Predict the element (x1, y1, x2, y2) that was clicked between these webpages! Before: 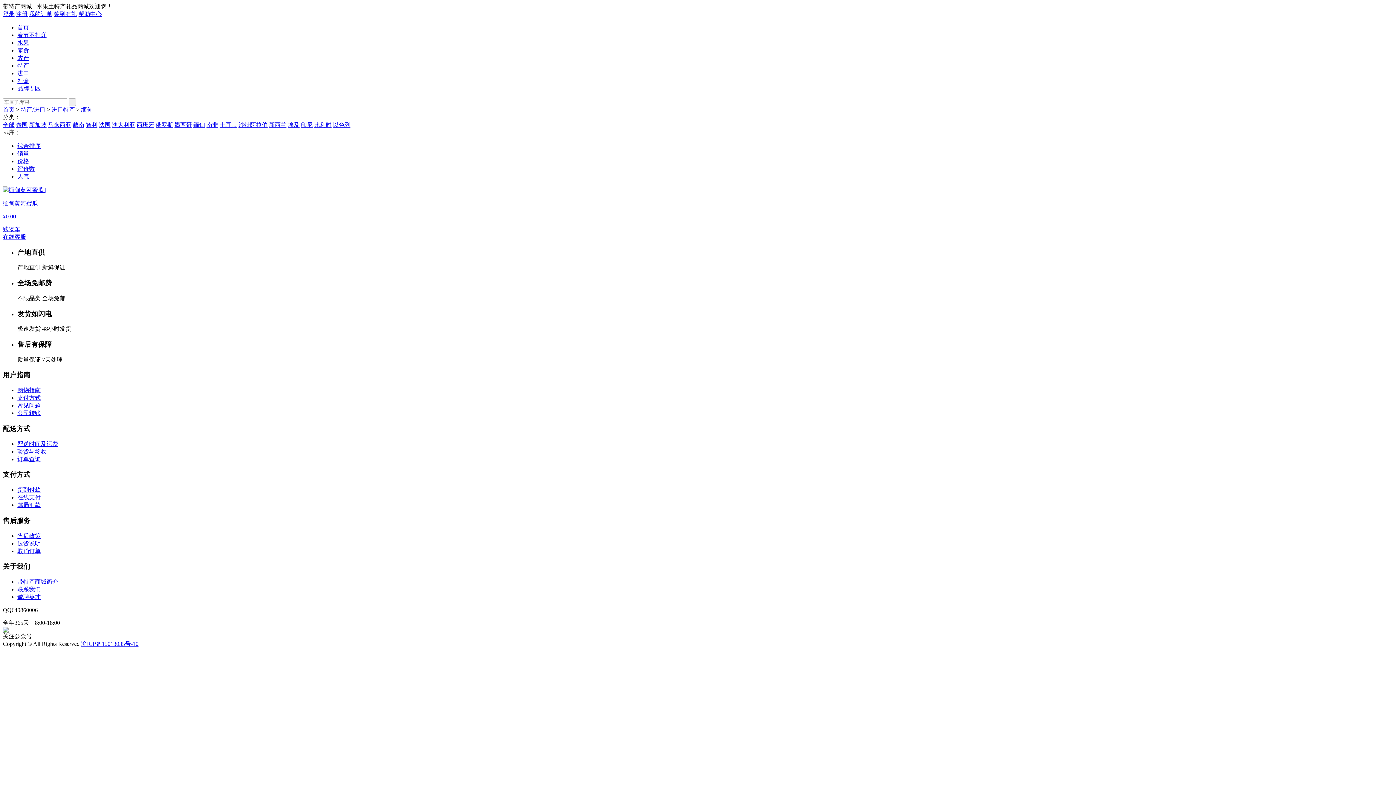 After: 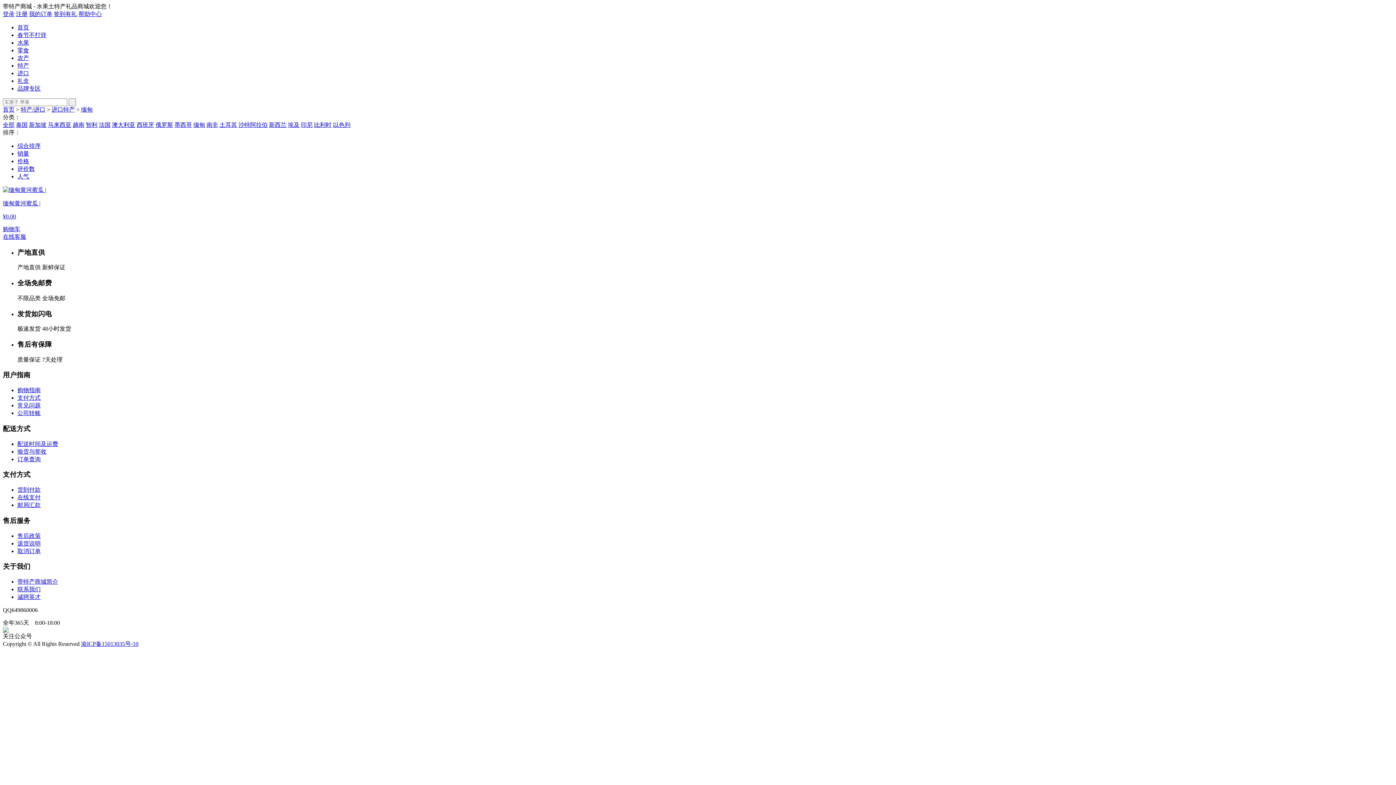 Action: label: 渝ICP备15013035号-10 bbox: (81, 641, 138, 647)